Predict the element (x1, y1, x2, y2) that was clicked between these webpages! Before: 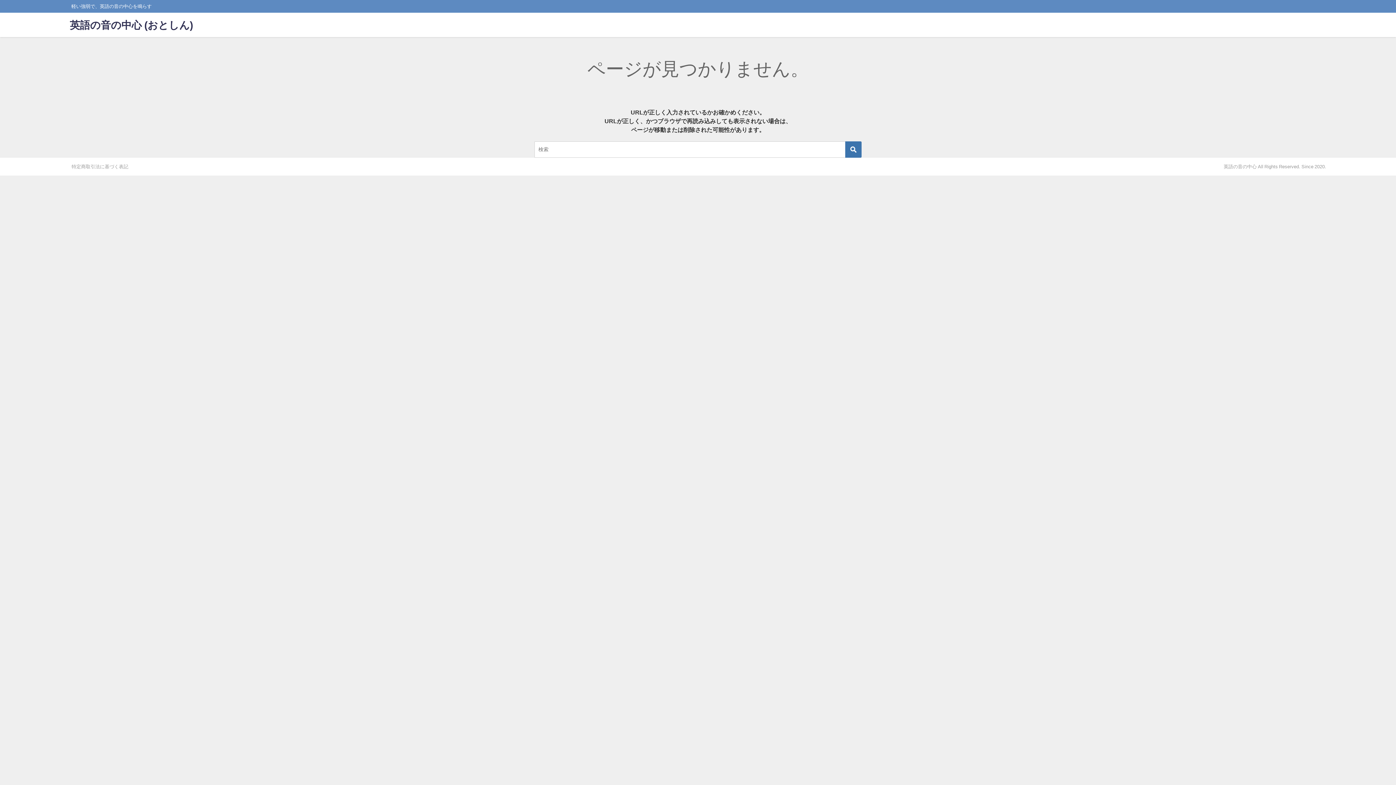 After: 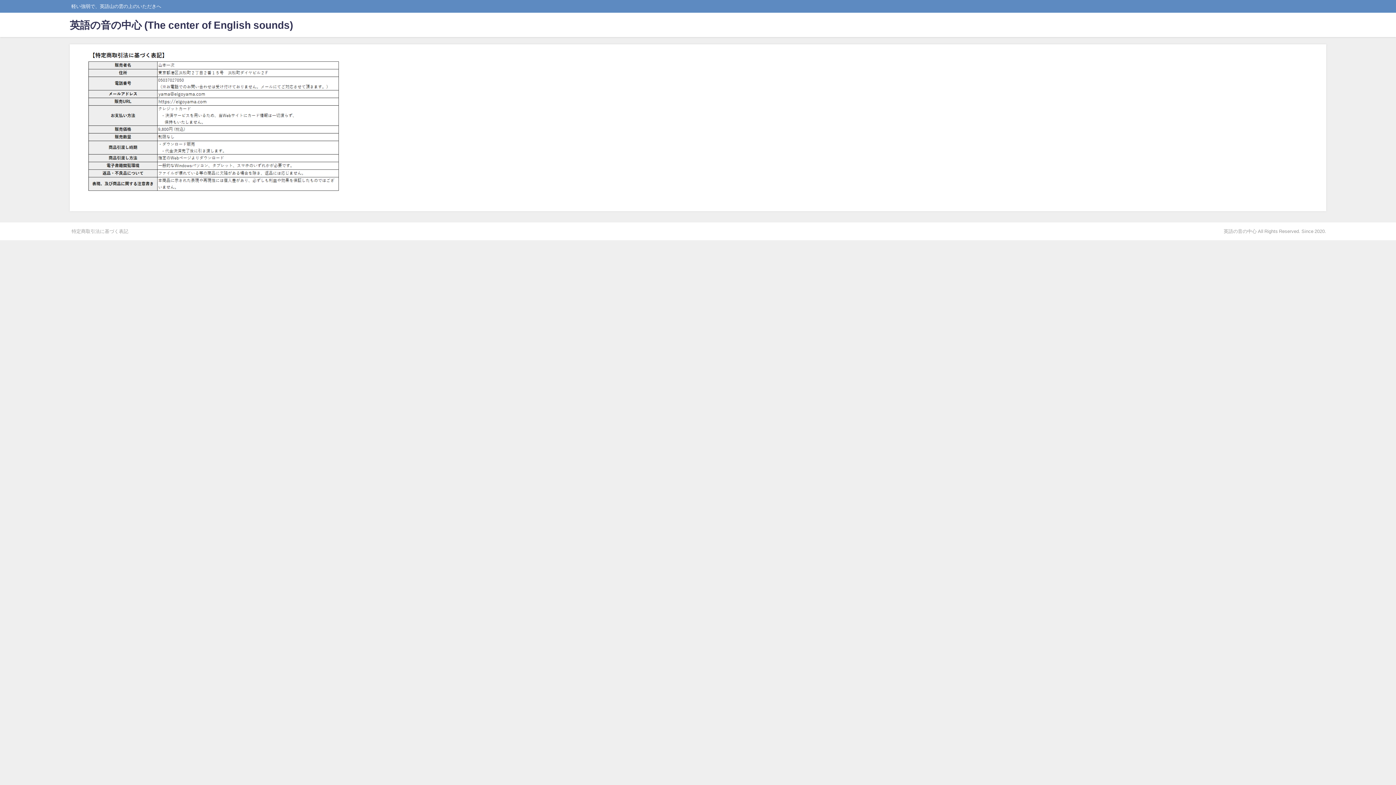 Action: label: 特定商取引法に基づく表記 bbox: (71, 164, 128, 169)